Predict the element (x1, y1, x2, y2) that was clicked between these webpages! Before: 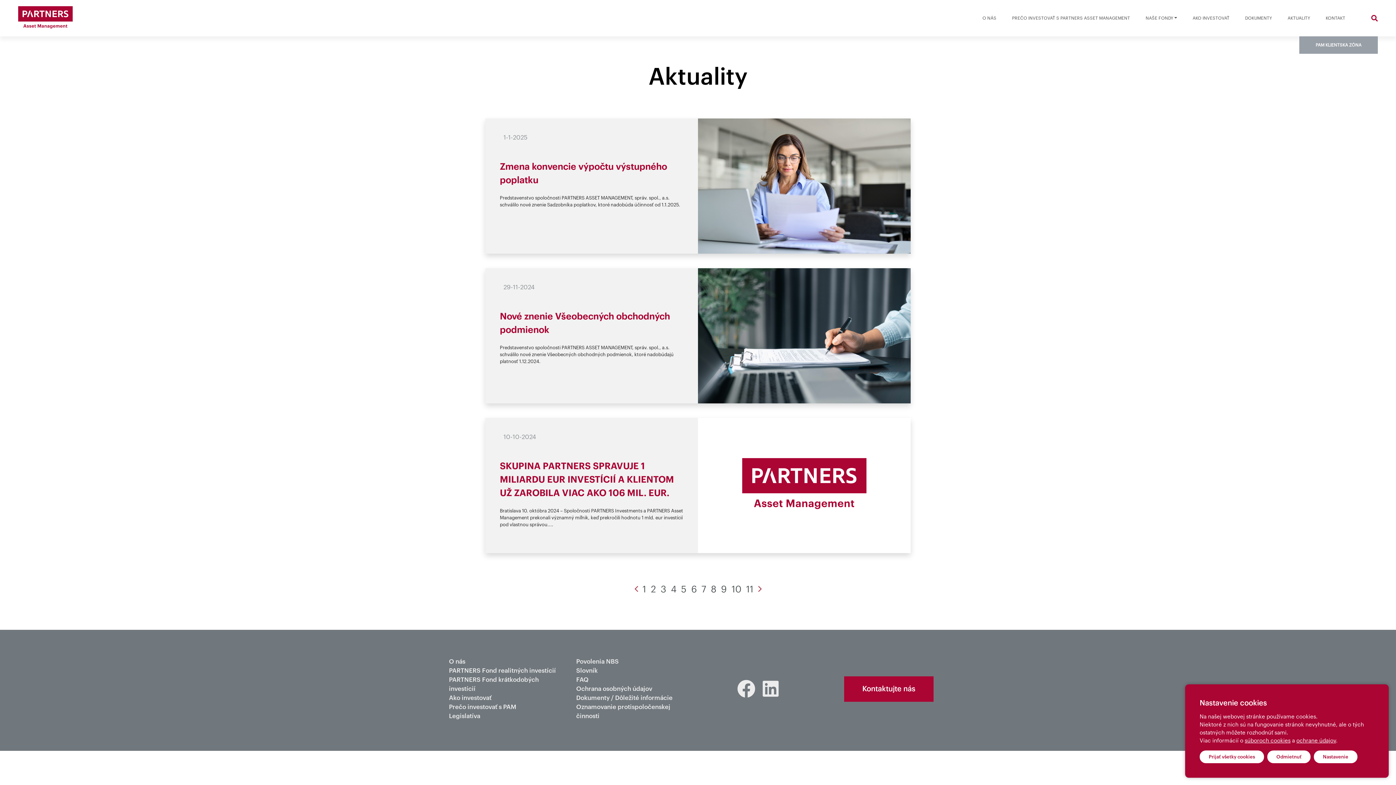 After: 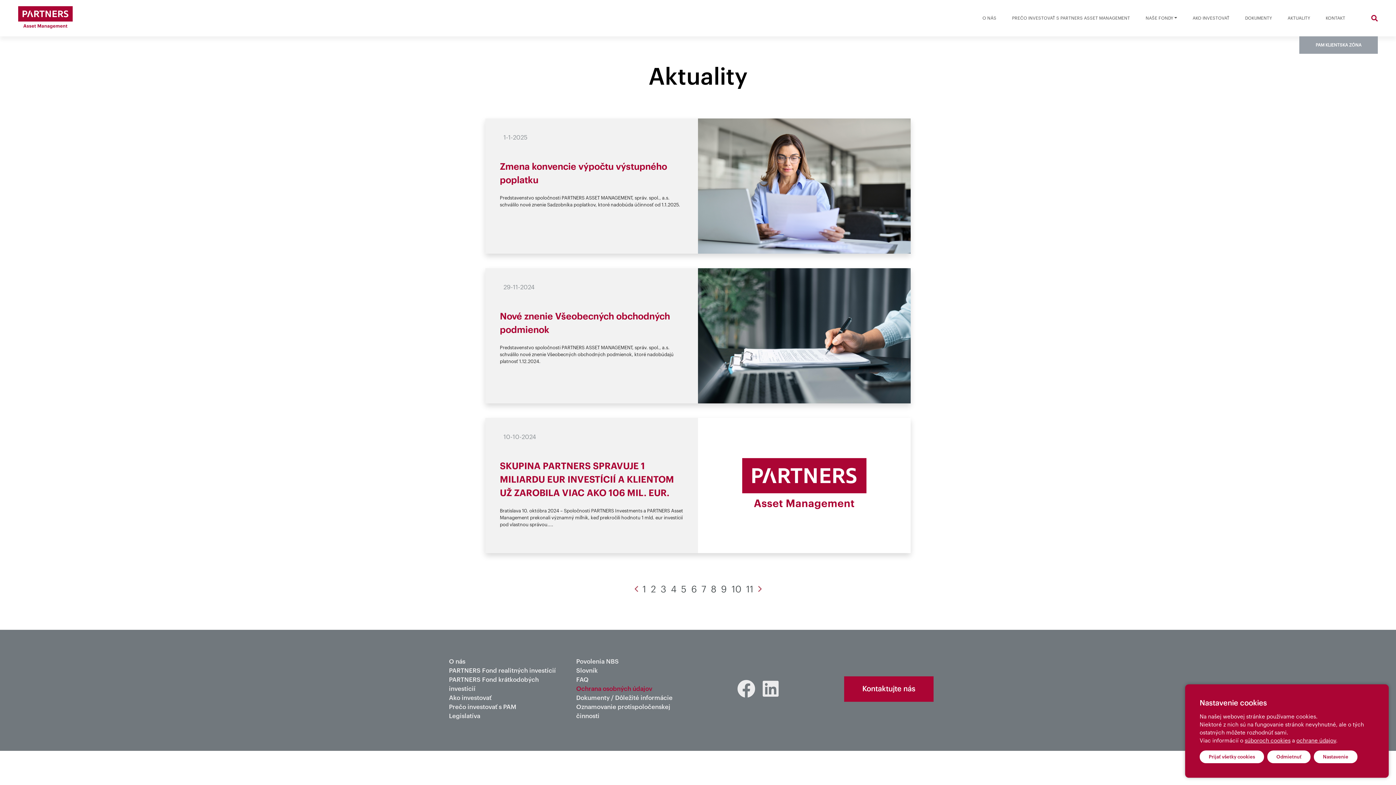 Action: label: Ochrana osobných údajov bbox: (576, 684, 652, 693)